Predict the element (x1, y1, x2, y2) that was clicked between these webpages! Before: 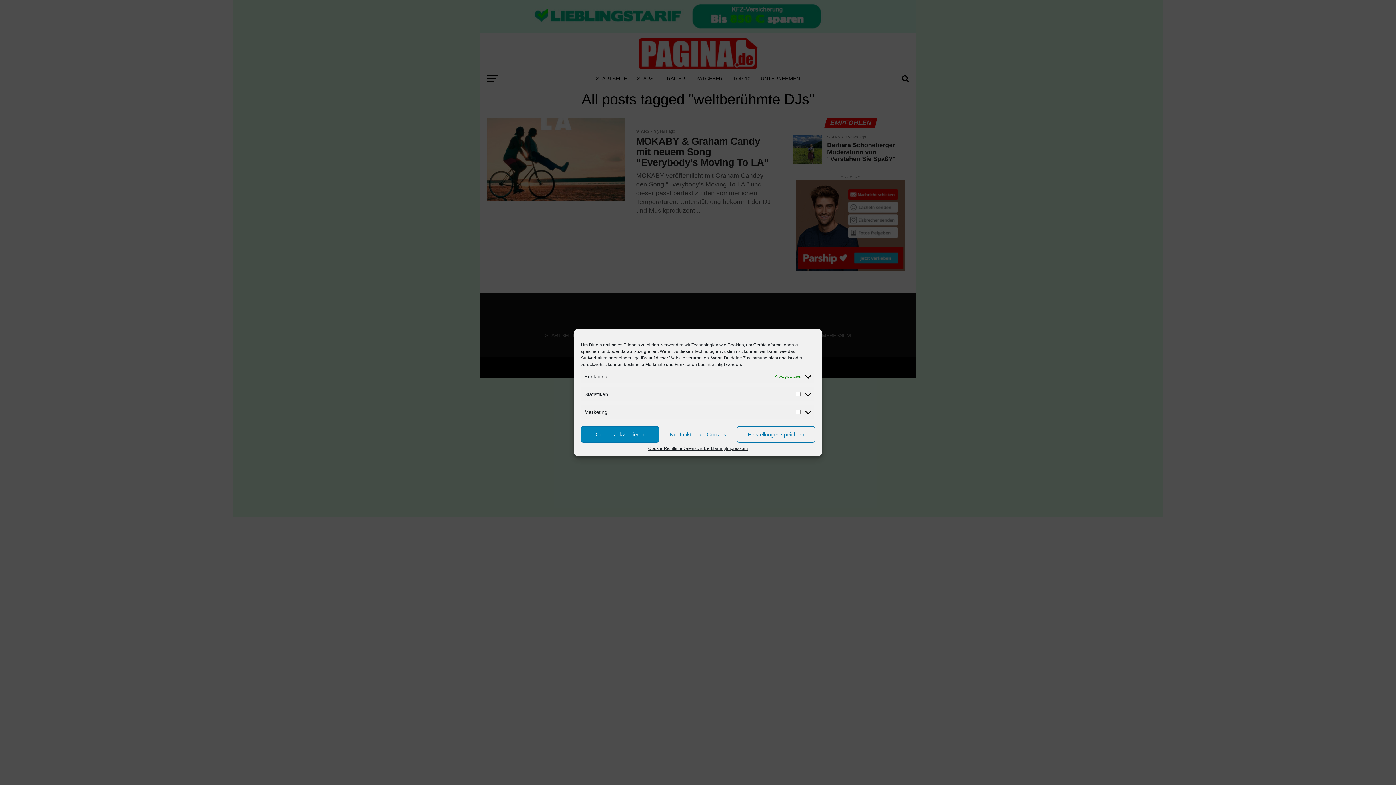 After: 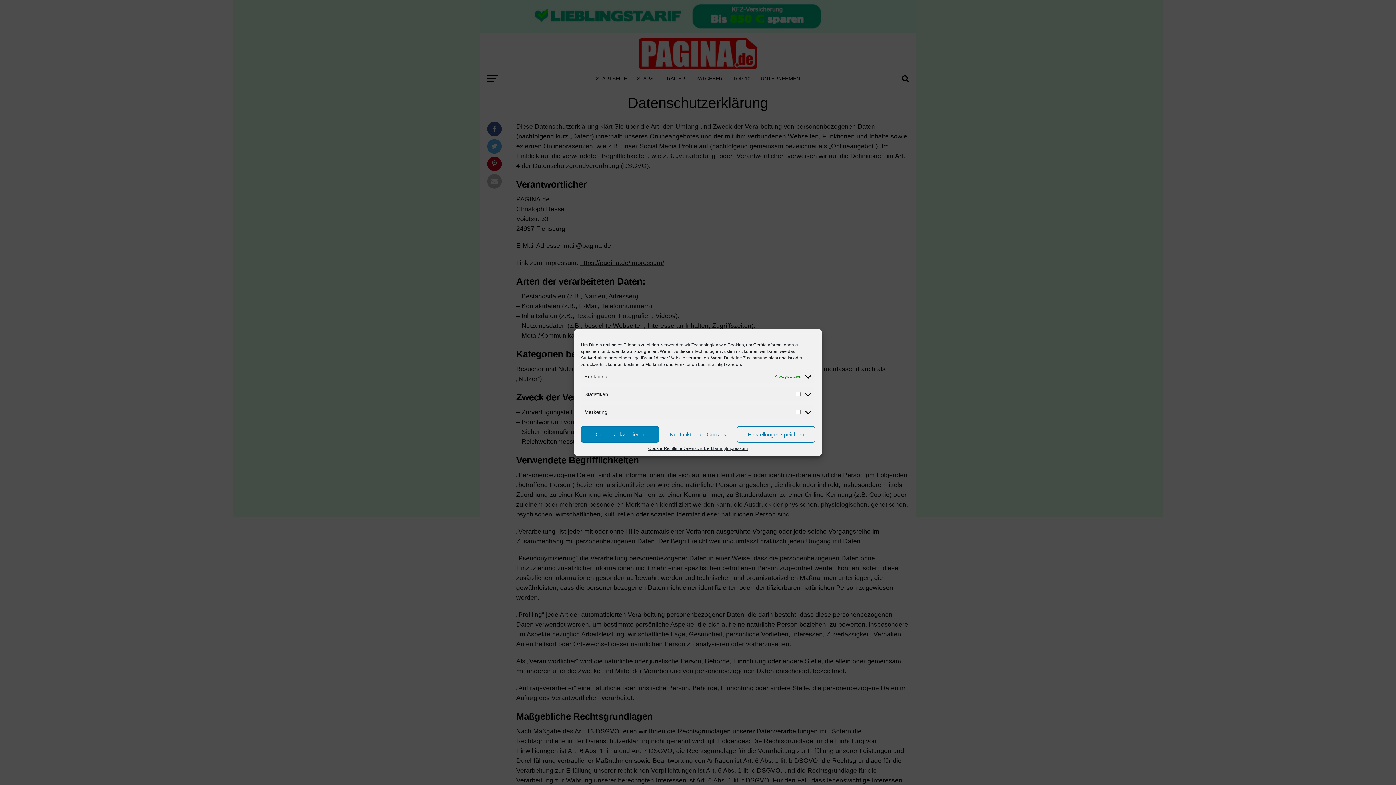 Action: bbox: (682, 446, 726, 450) label: Datenschutzerklärung